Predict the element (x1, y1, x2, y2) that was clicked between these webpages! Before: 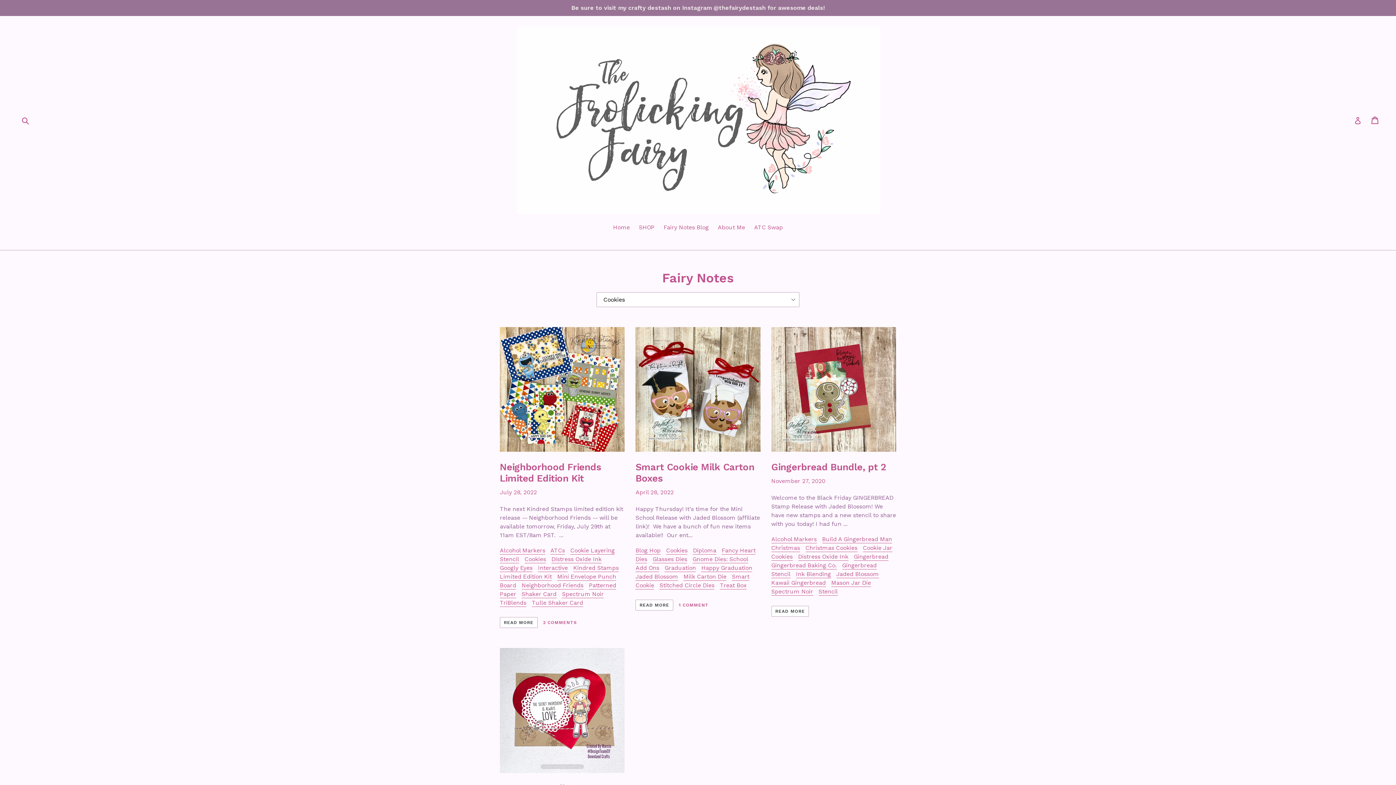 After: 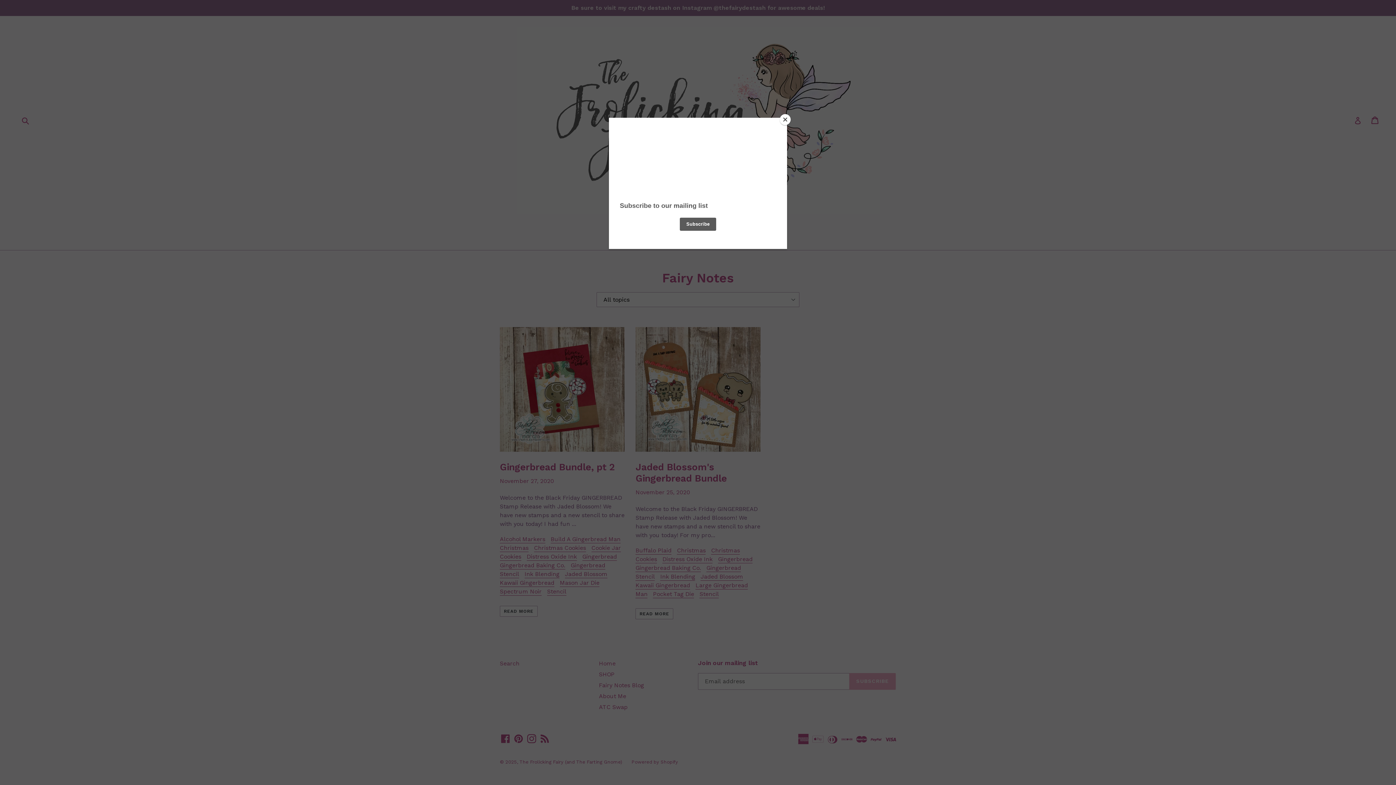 Action: label: Gingerbread Baking Co. bbox: (771, 562, 836, 569)